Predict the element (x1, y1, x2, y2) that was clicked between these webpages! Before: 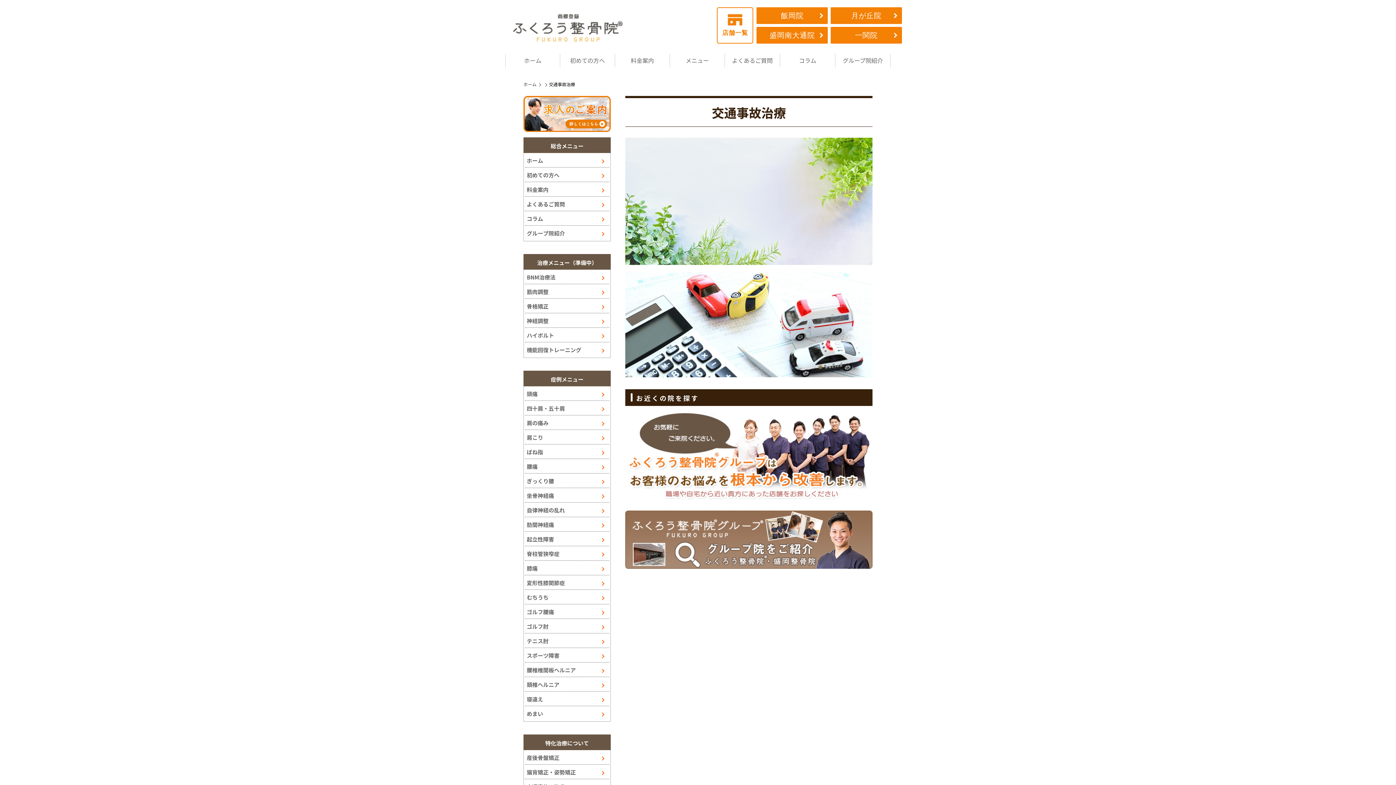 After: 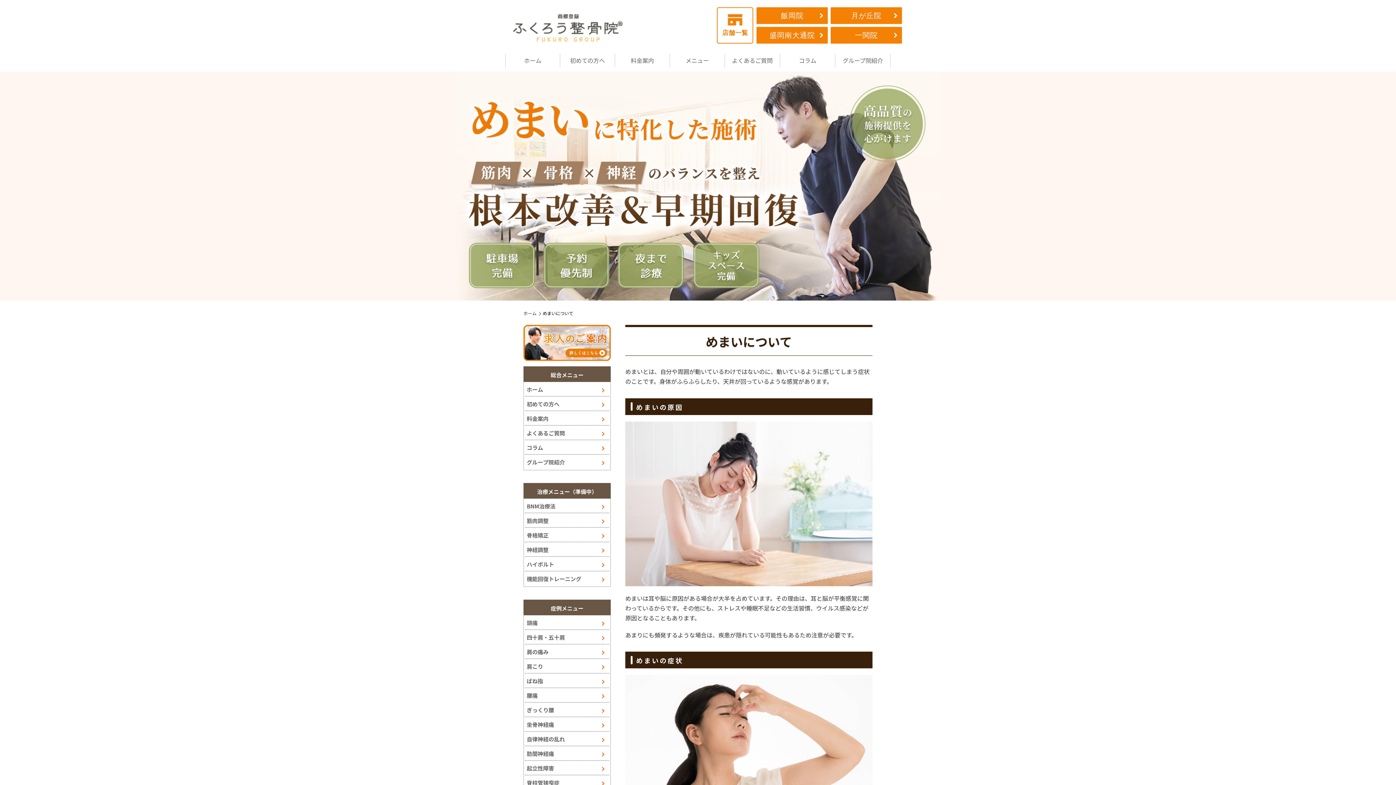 Action: label: めまい bbox: (526, 710, 600, 718)